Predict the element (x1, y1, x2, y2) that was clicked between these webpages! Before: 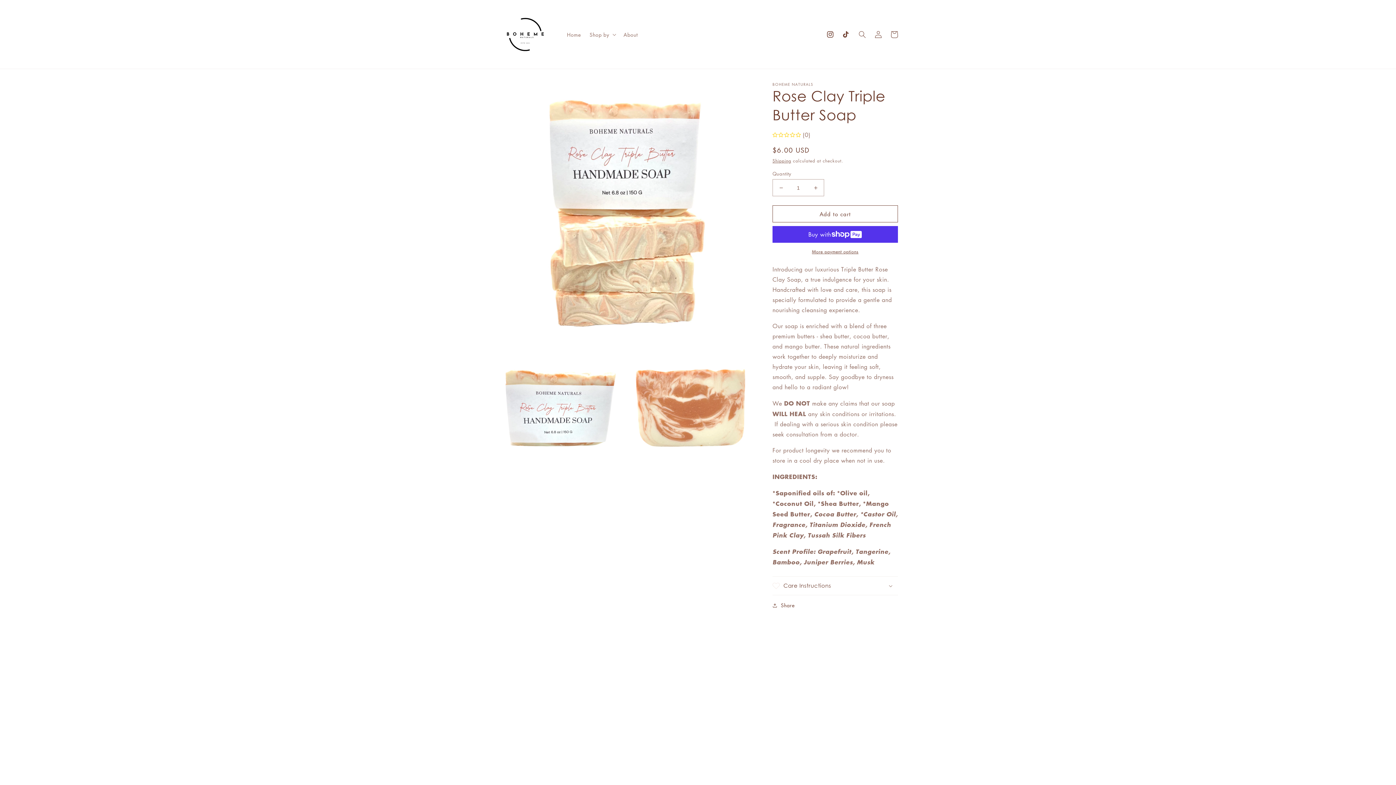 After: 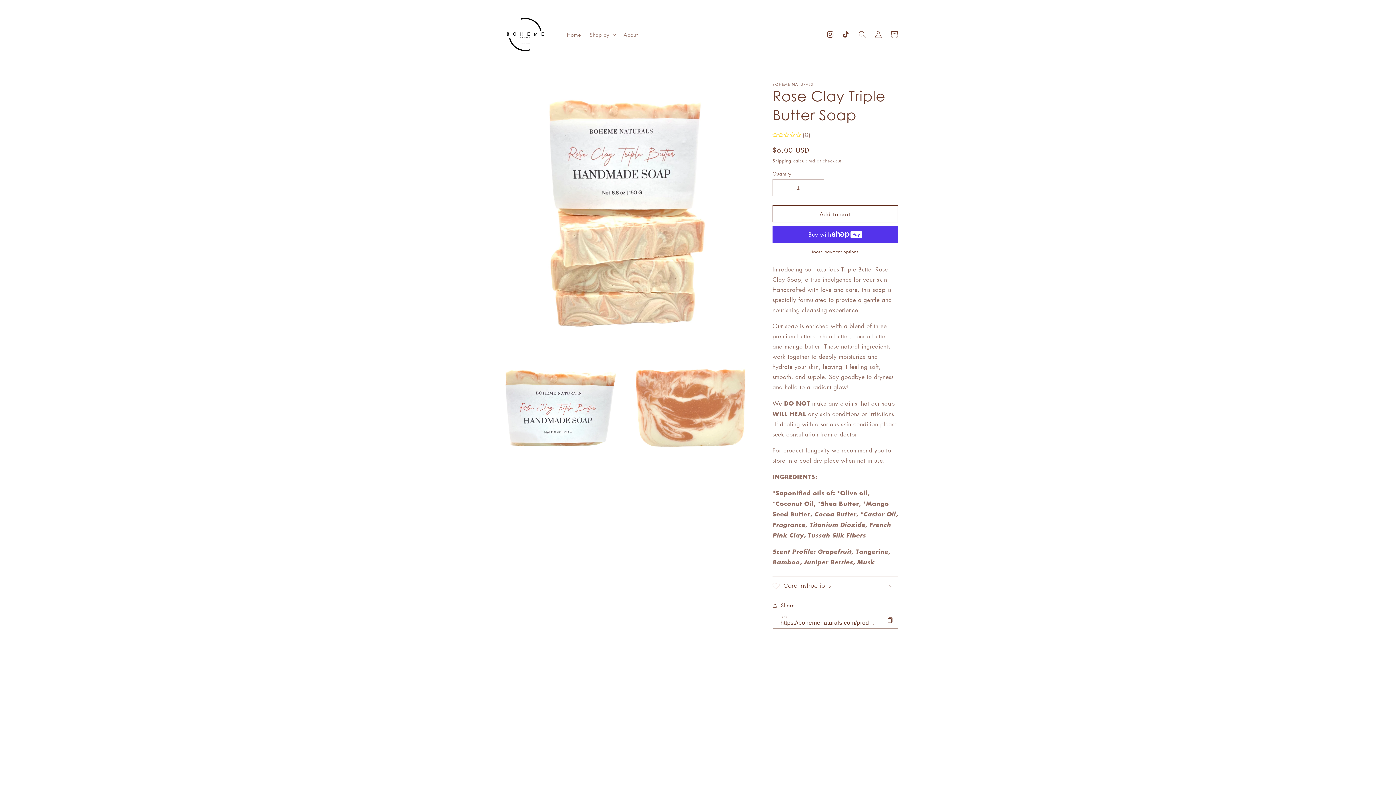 Action: bbox: (772, 601, 794, 610) label: Share